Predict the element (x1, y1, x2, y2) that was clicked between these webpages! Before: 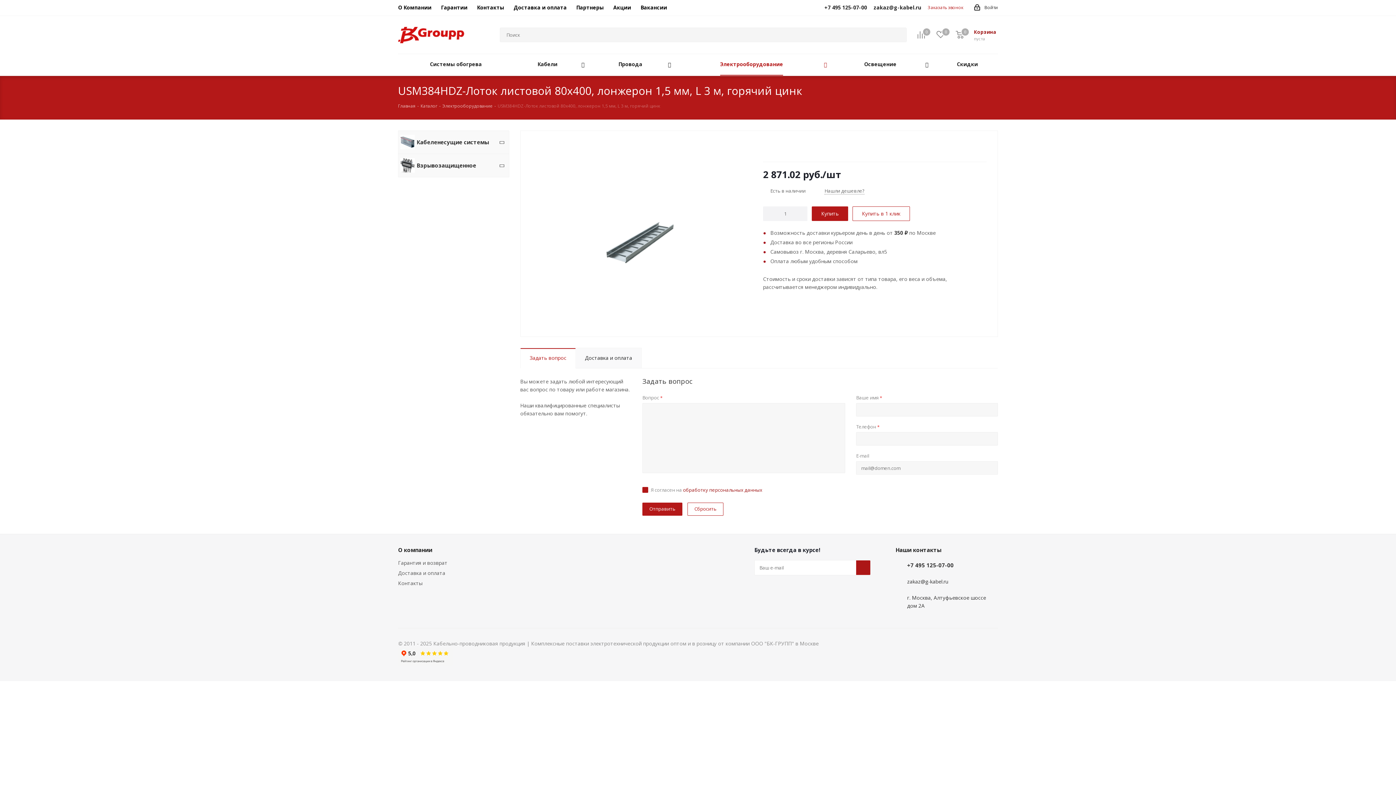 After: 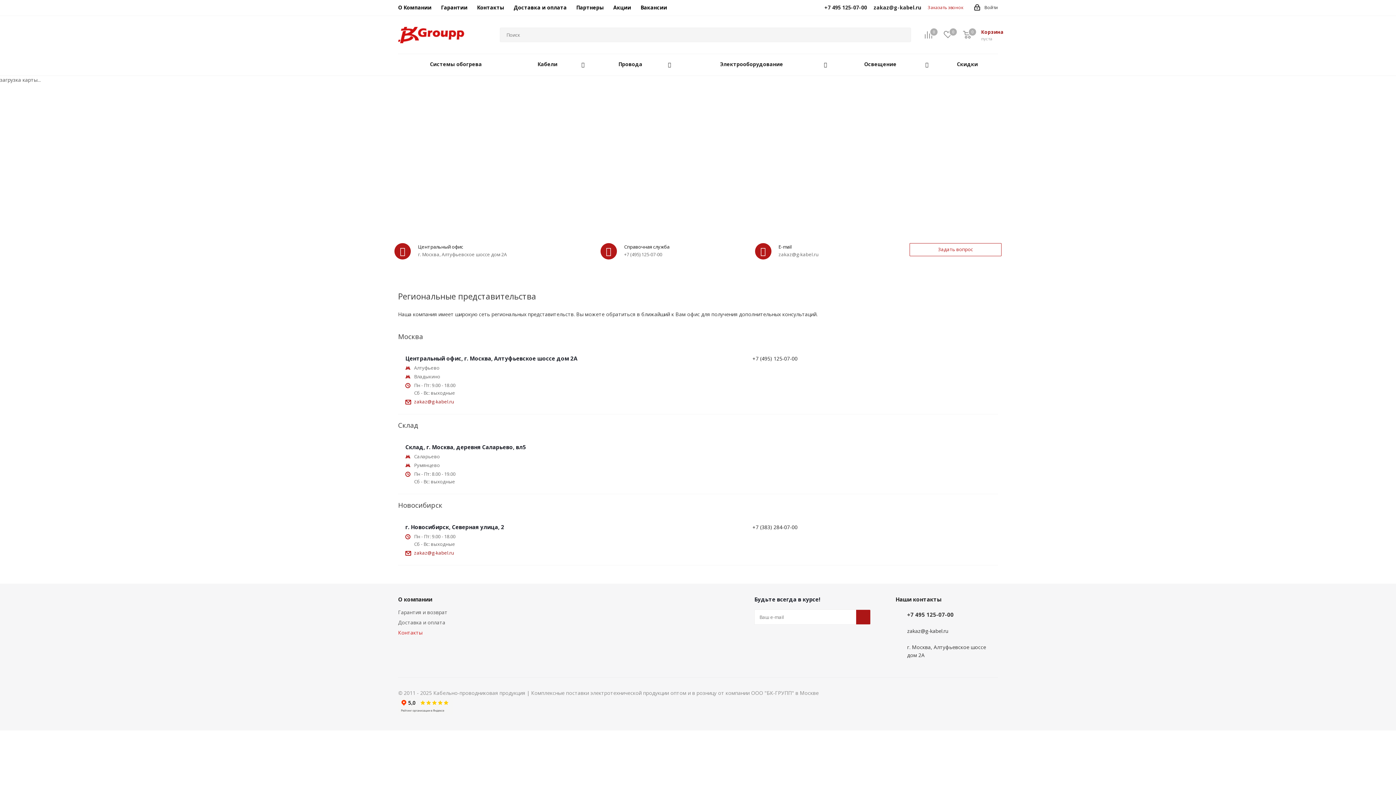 Action: label: Контакты bbox: (477, 4, 504, 10)